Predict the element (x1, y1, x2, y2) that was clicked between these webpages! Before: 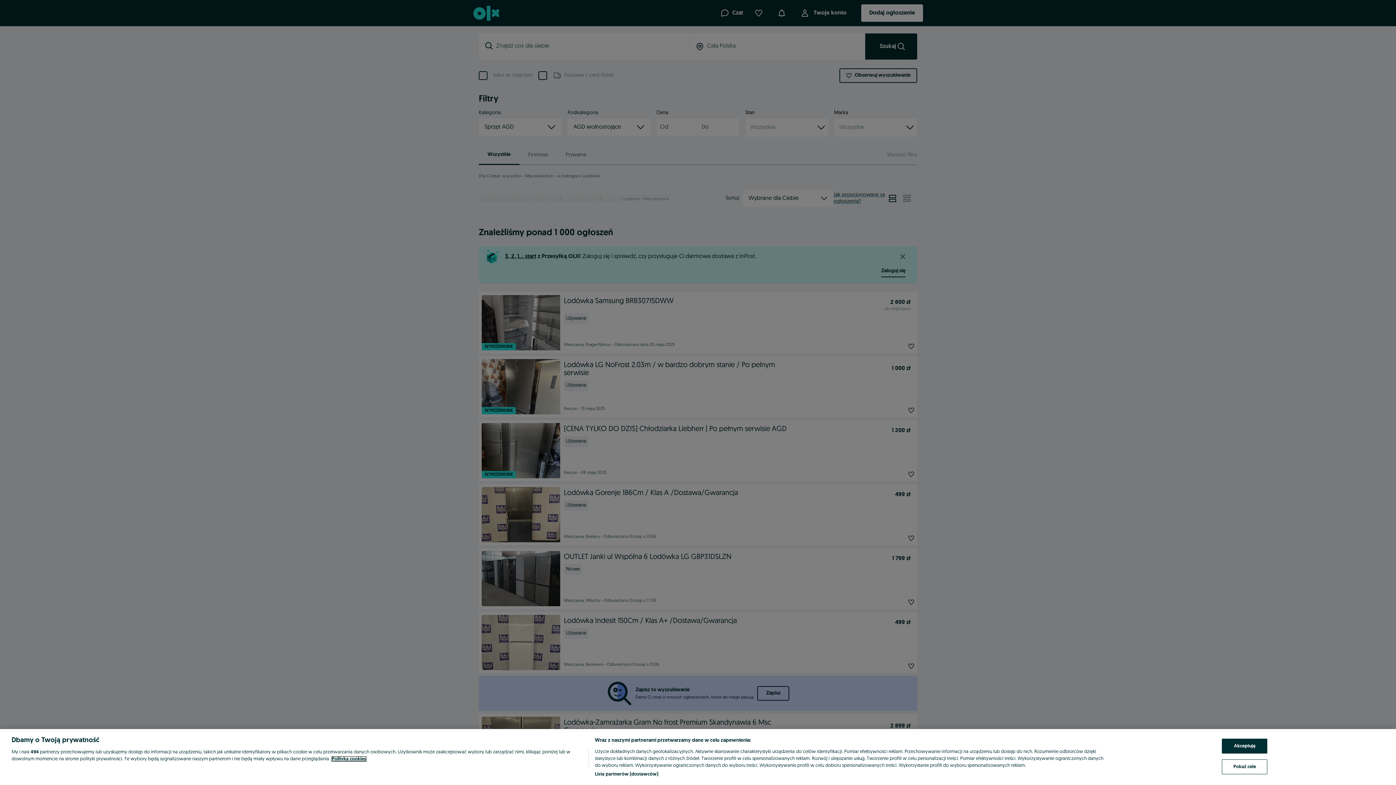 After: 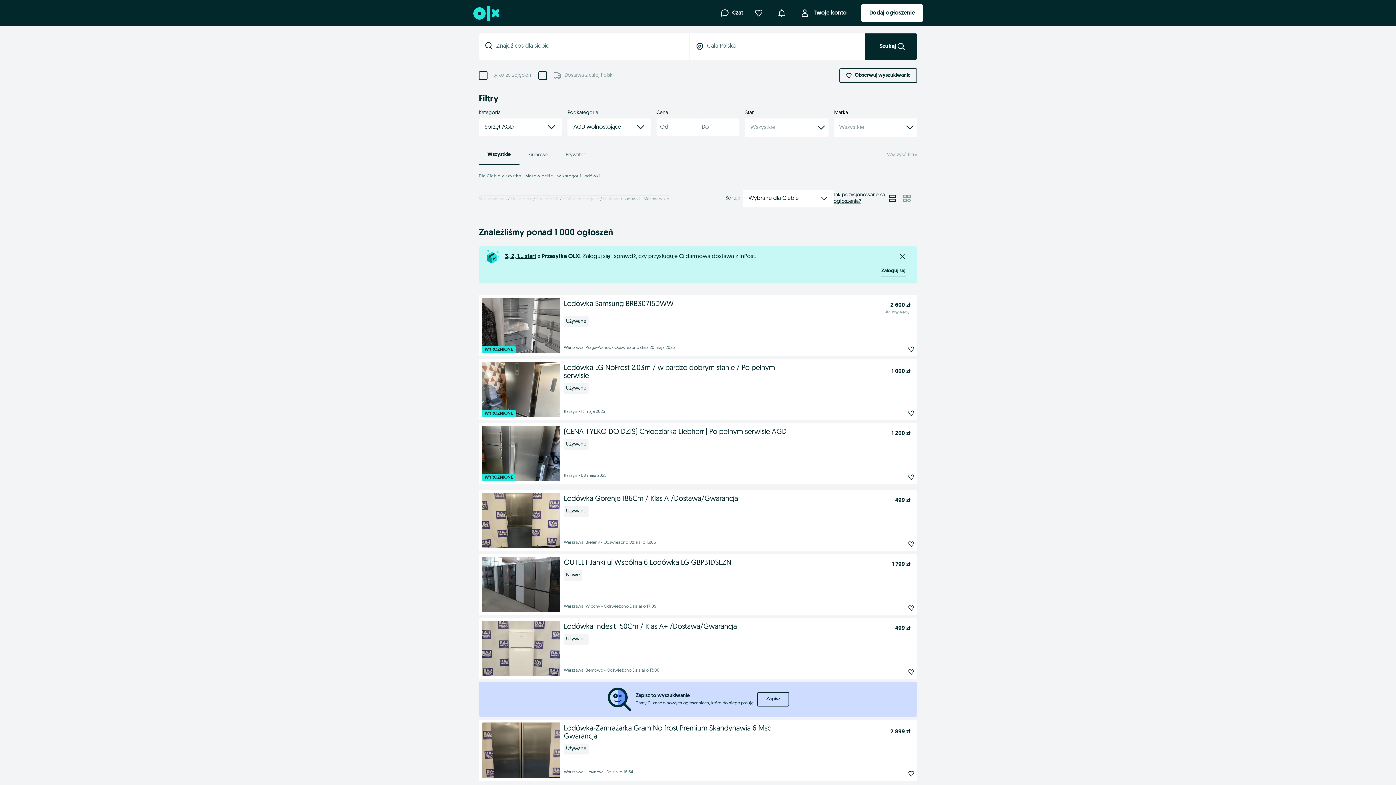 Action: label: Akceptuję bbox: (1222, 739, 1267, 754)